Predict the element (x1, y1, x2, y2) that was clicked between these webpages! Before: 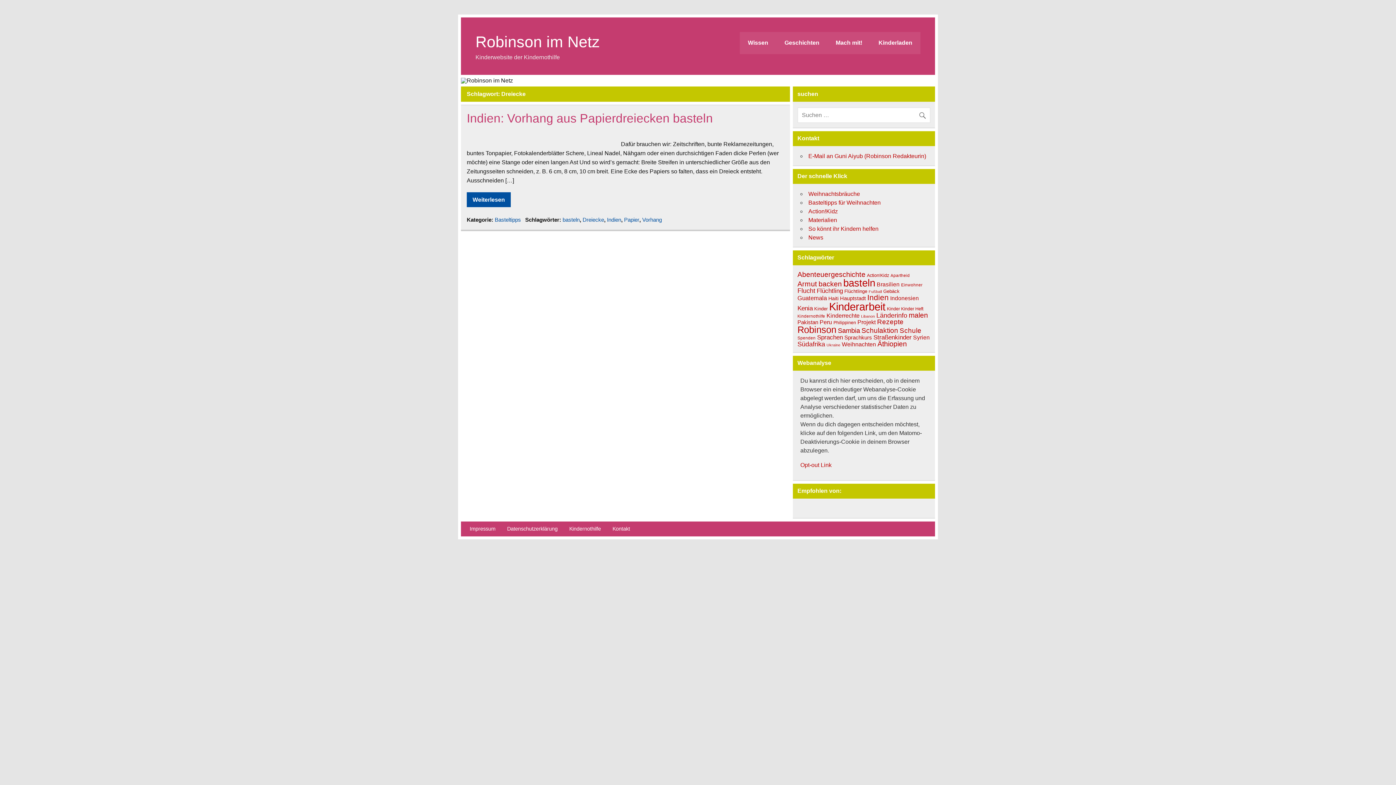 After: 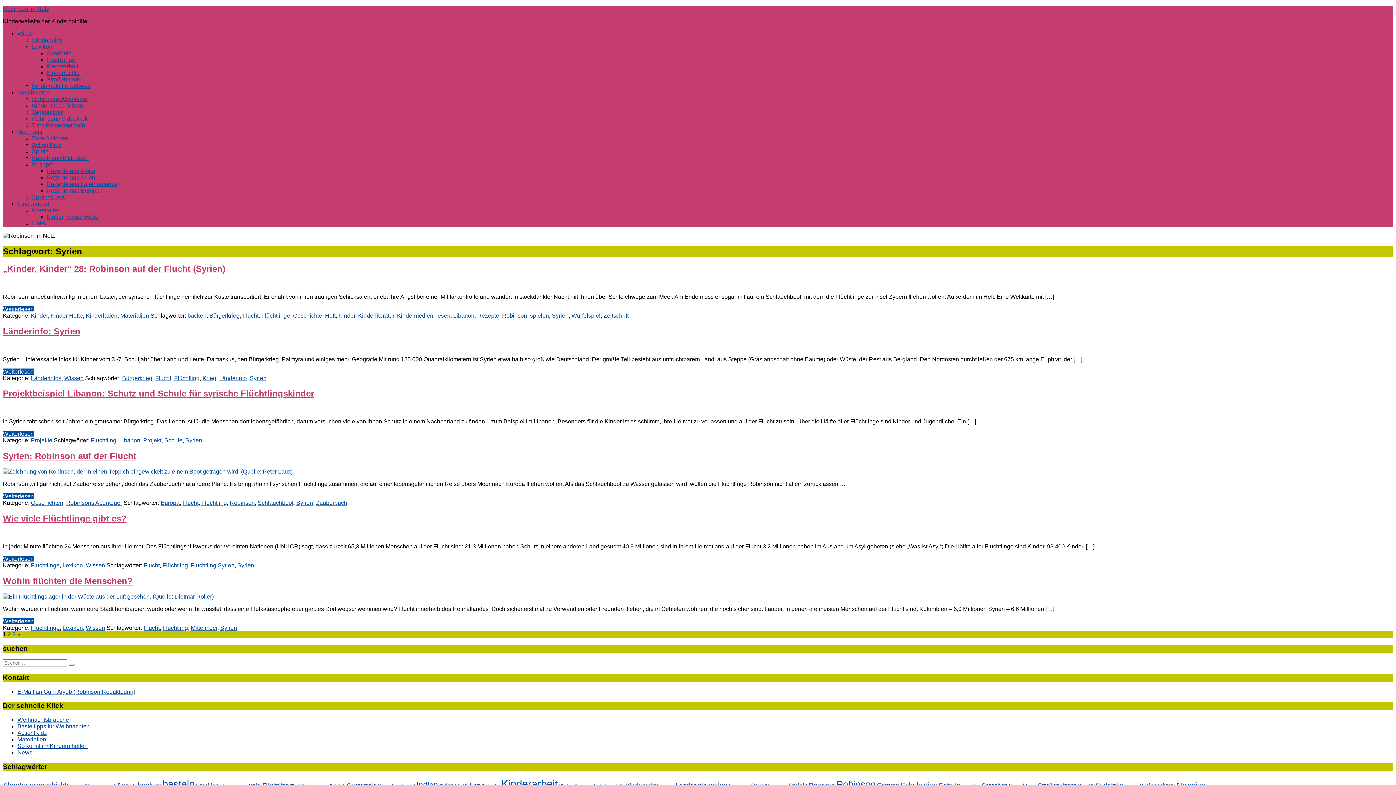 Action: label: Syrien (15 Einträge) bbox: (913, 334, 930, 340)